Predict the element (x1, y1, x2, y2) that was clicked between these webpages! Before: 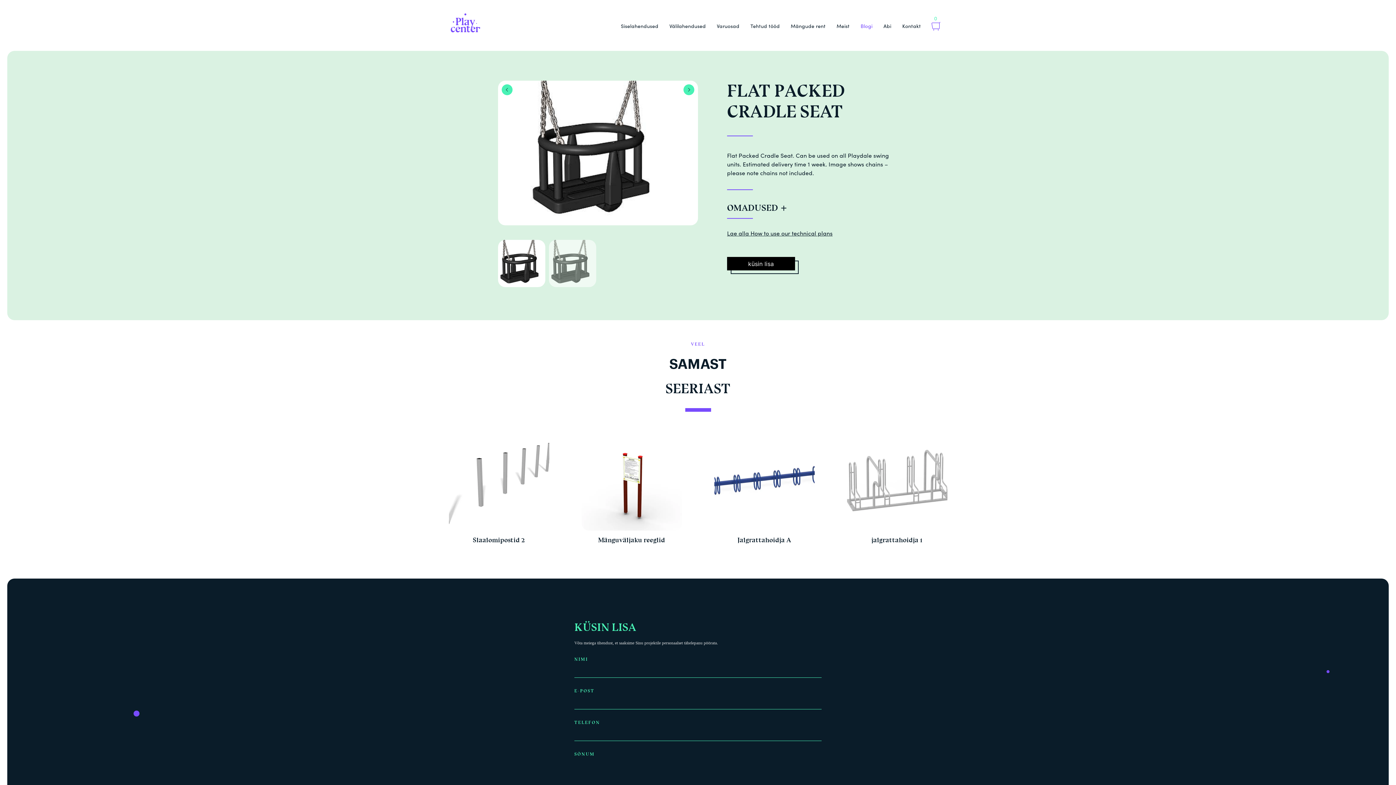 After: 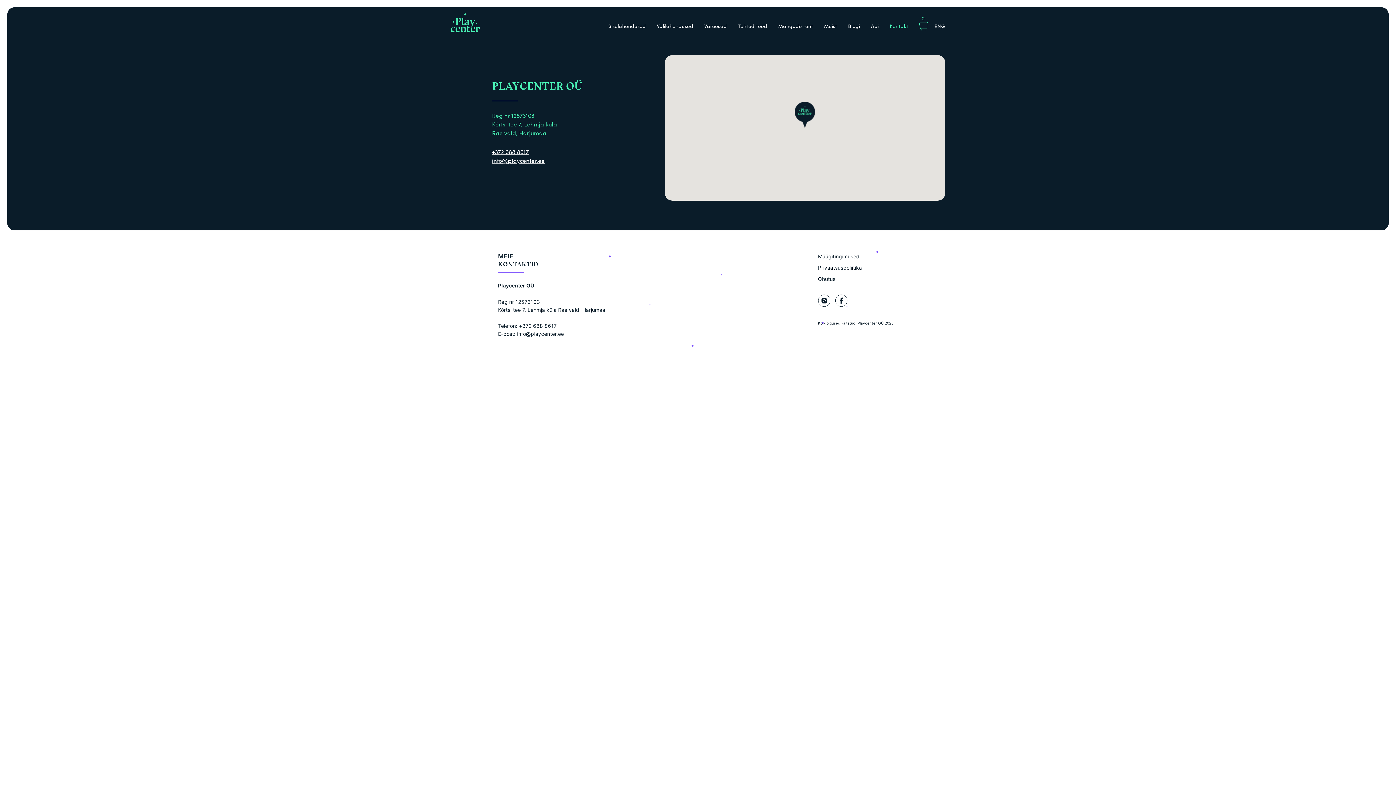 Action: bbox: (902, 22, 921, 29) label: Kontakt